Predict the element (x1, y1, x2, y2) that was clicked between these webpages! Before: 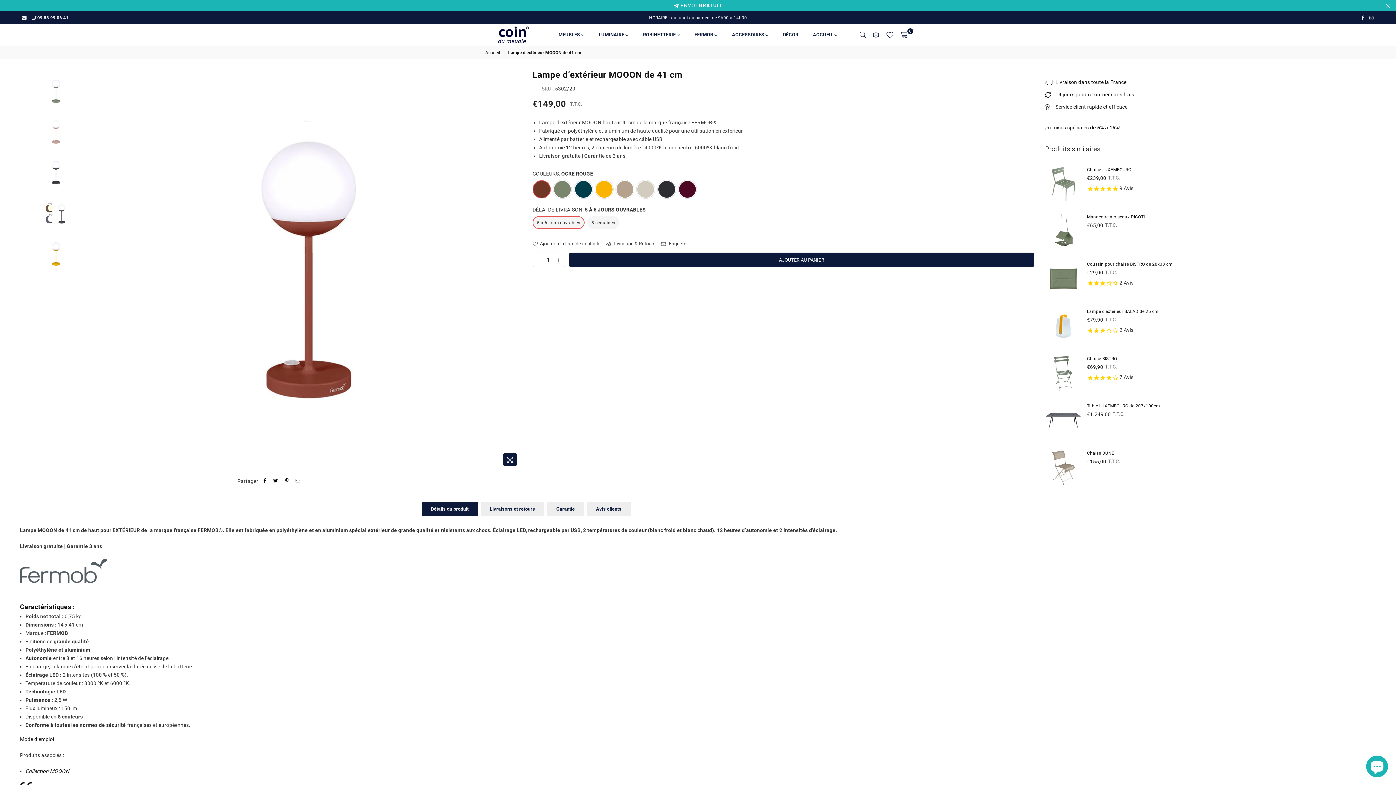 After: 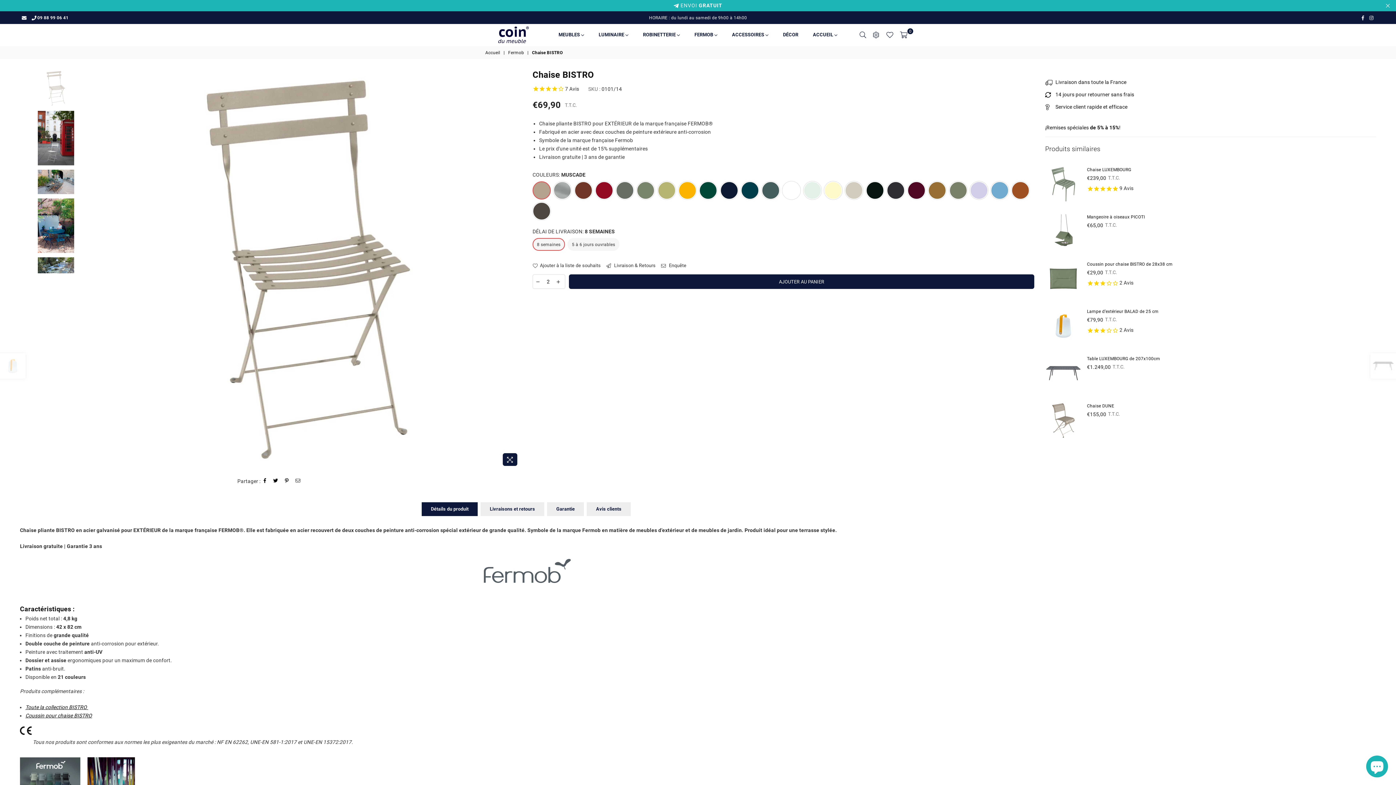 Action: bbox: (1087, 356, 1117, 361) label: Chaise BISTRO